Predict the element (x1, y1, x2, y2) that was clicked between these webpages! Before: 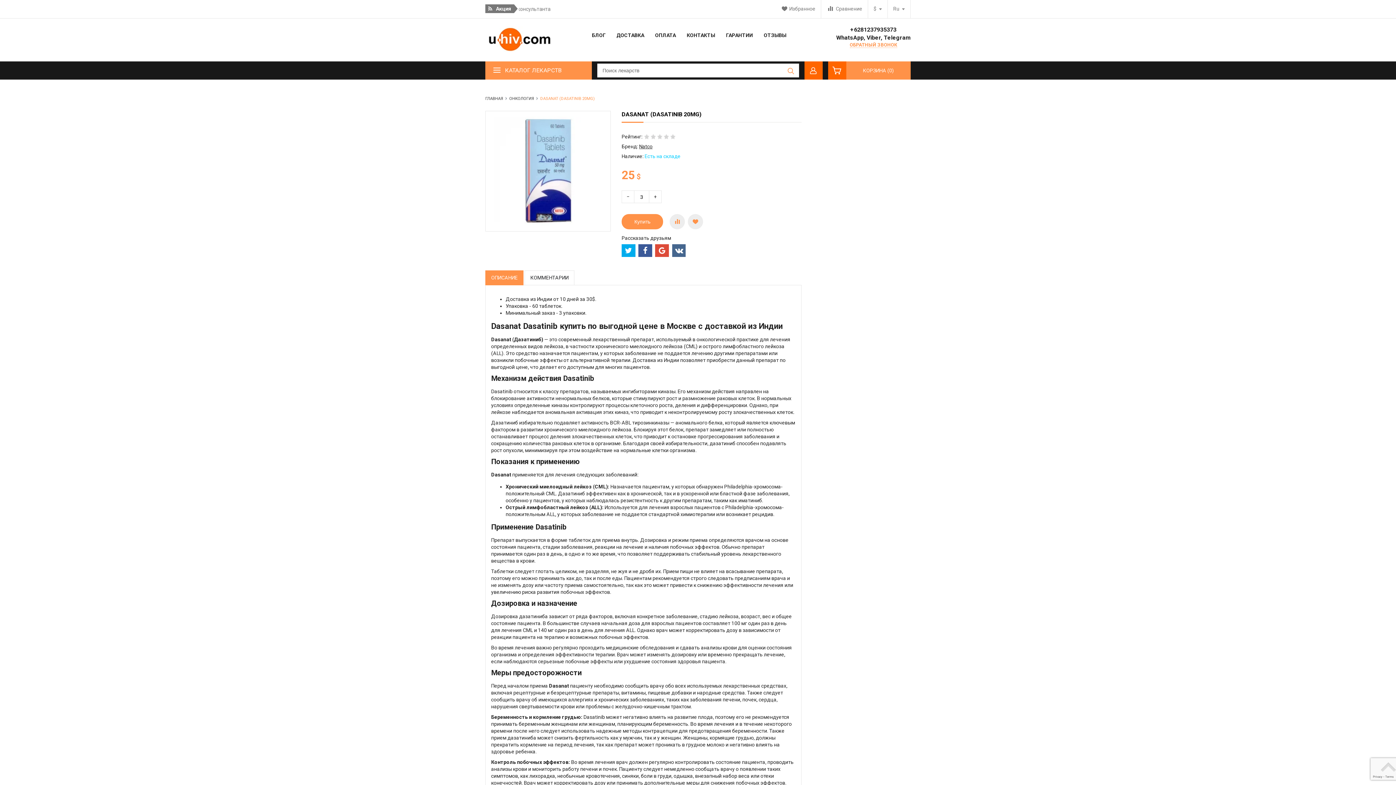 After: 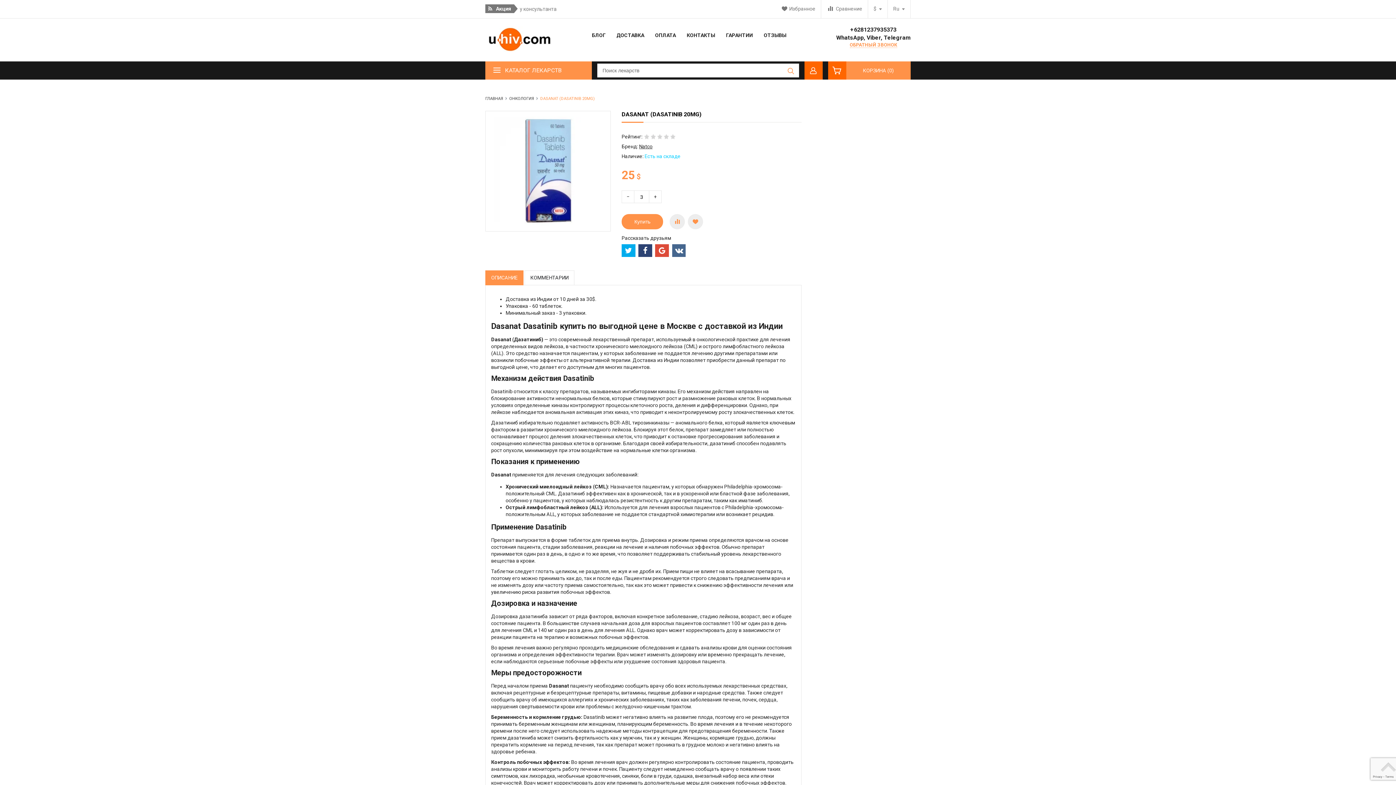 Action: bbox: (638, 244, 652, 257)